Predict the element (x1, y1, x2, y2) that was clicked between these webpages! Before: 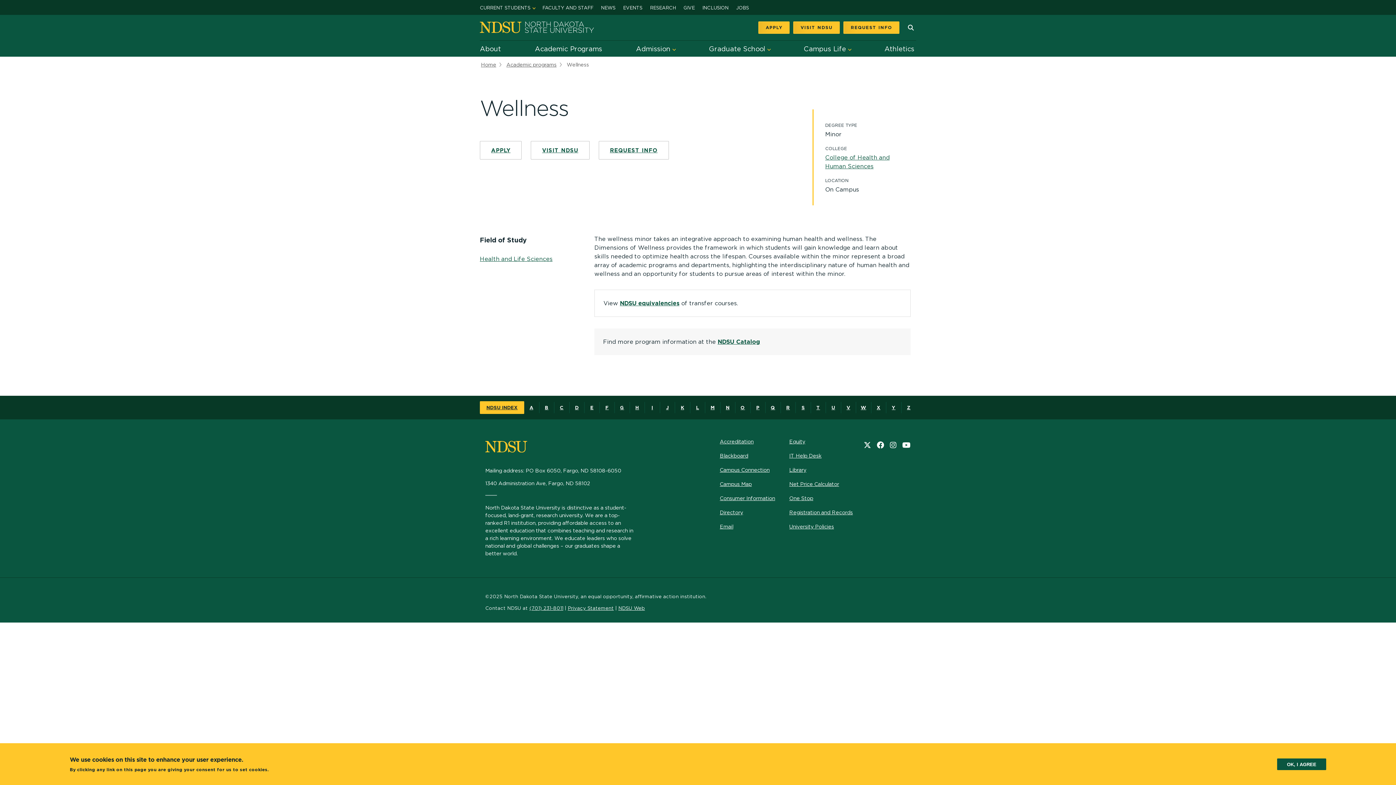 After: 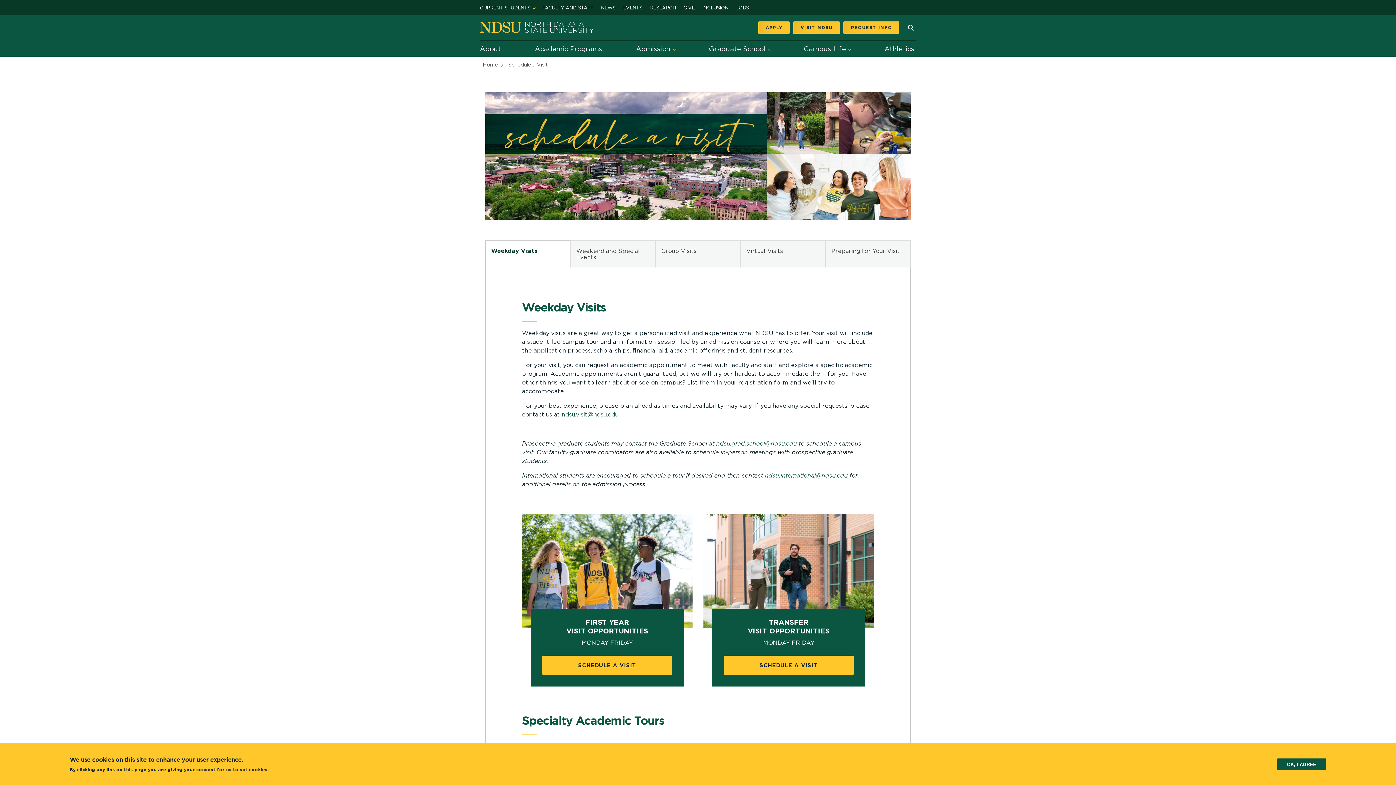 Action: bbox: (530, 141, 589, 159) label: VISIT NDSU